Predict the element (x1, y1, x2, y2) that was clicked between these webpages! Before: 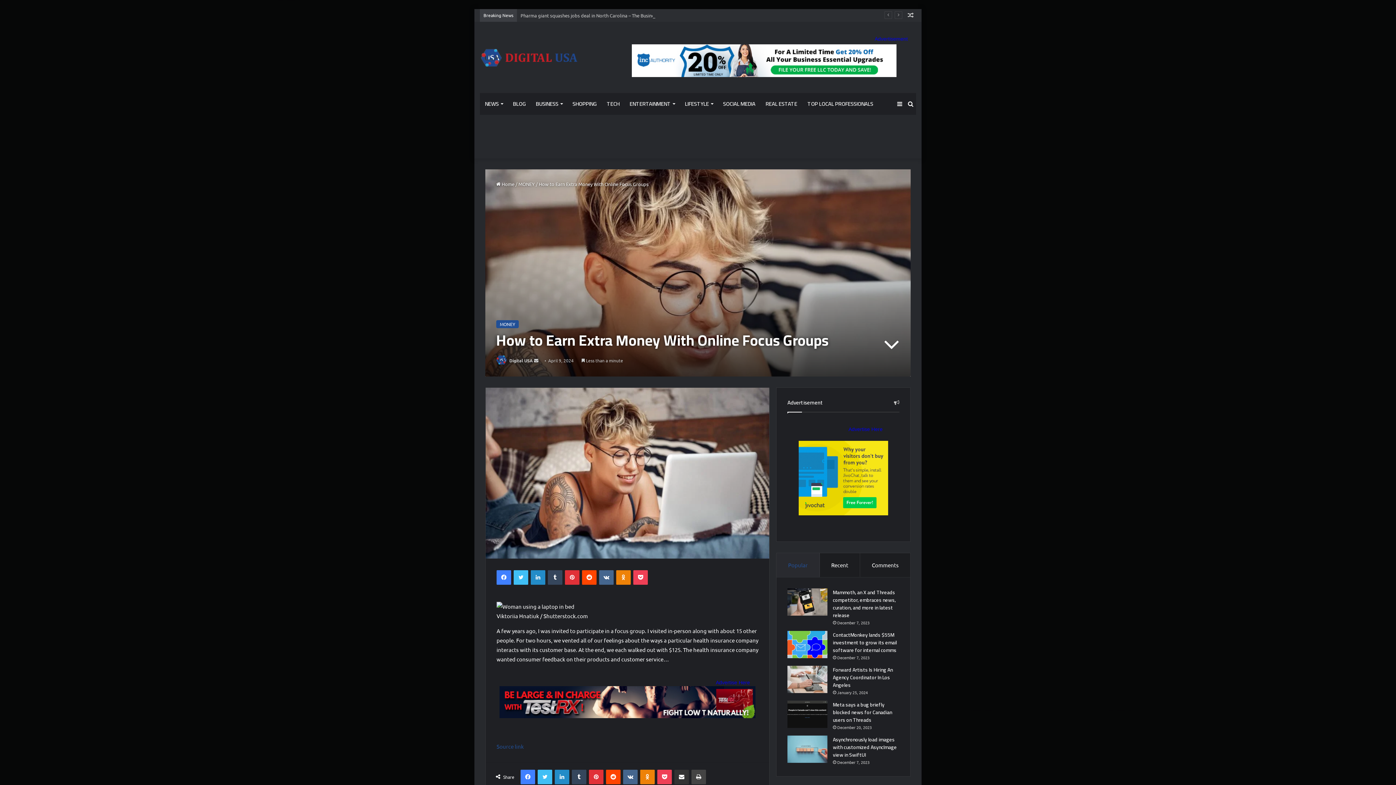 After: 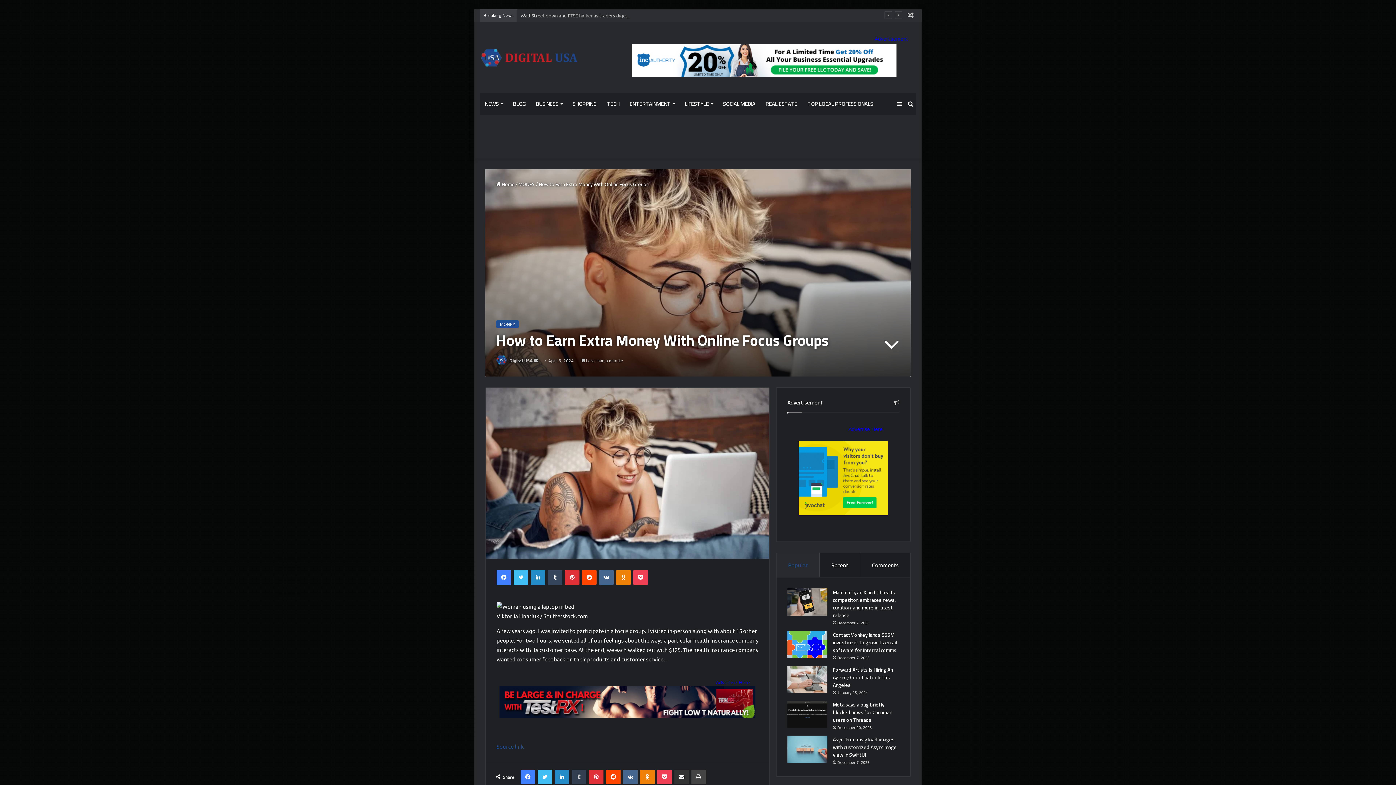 Action: label: Tumblr bbox: (572, 770, 586, 784)